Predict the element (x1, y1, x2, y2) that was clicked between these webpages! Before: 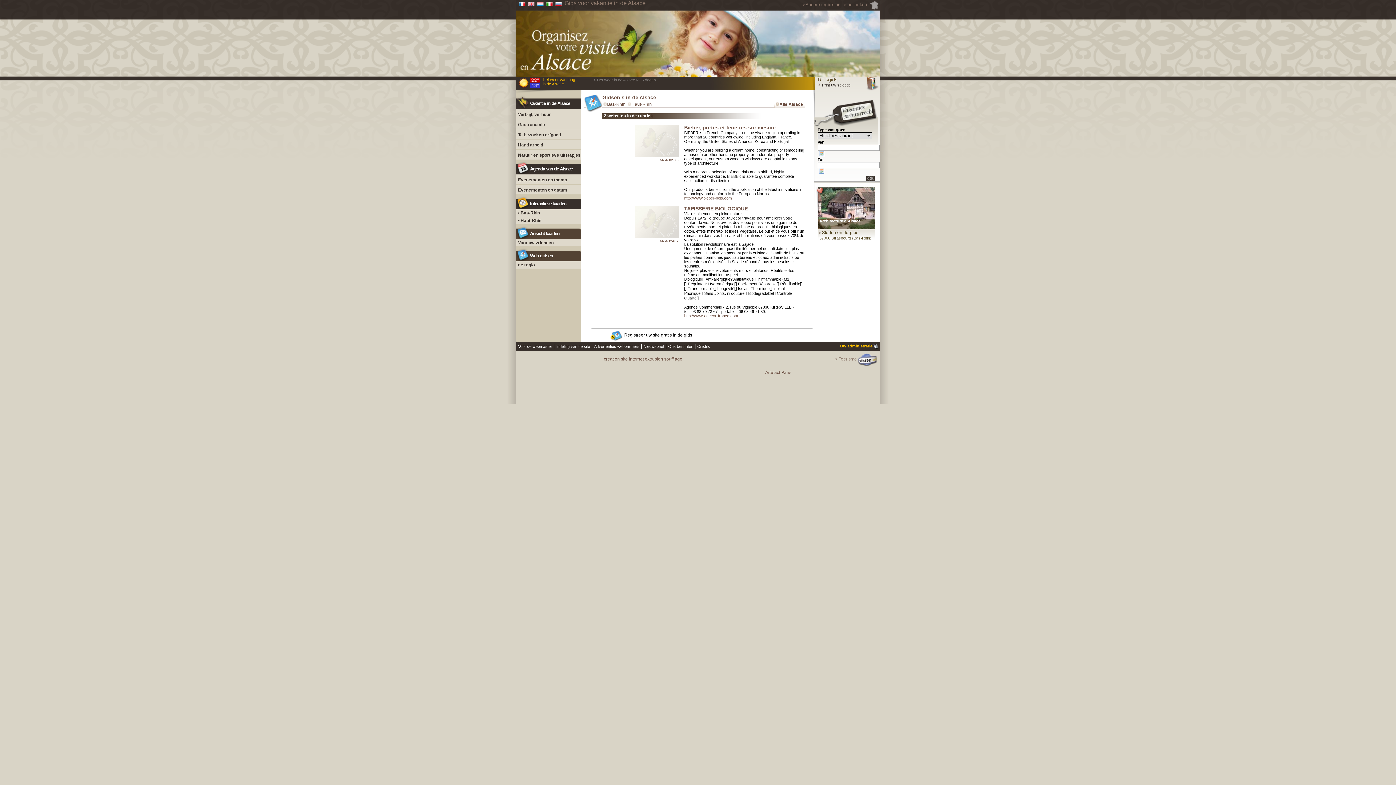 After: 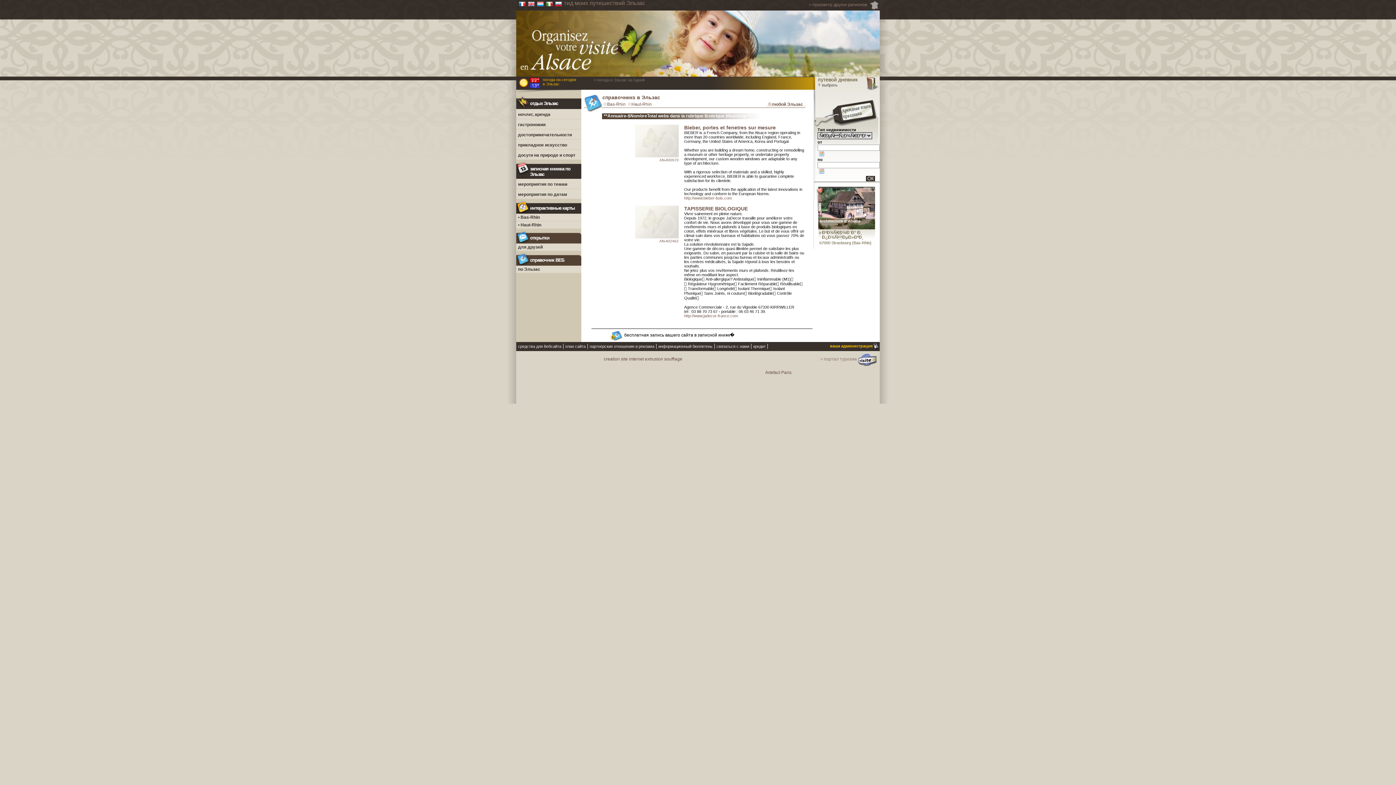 Action: bbox: (555, 2, 562, 7)